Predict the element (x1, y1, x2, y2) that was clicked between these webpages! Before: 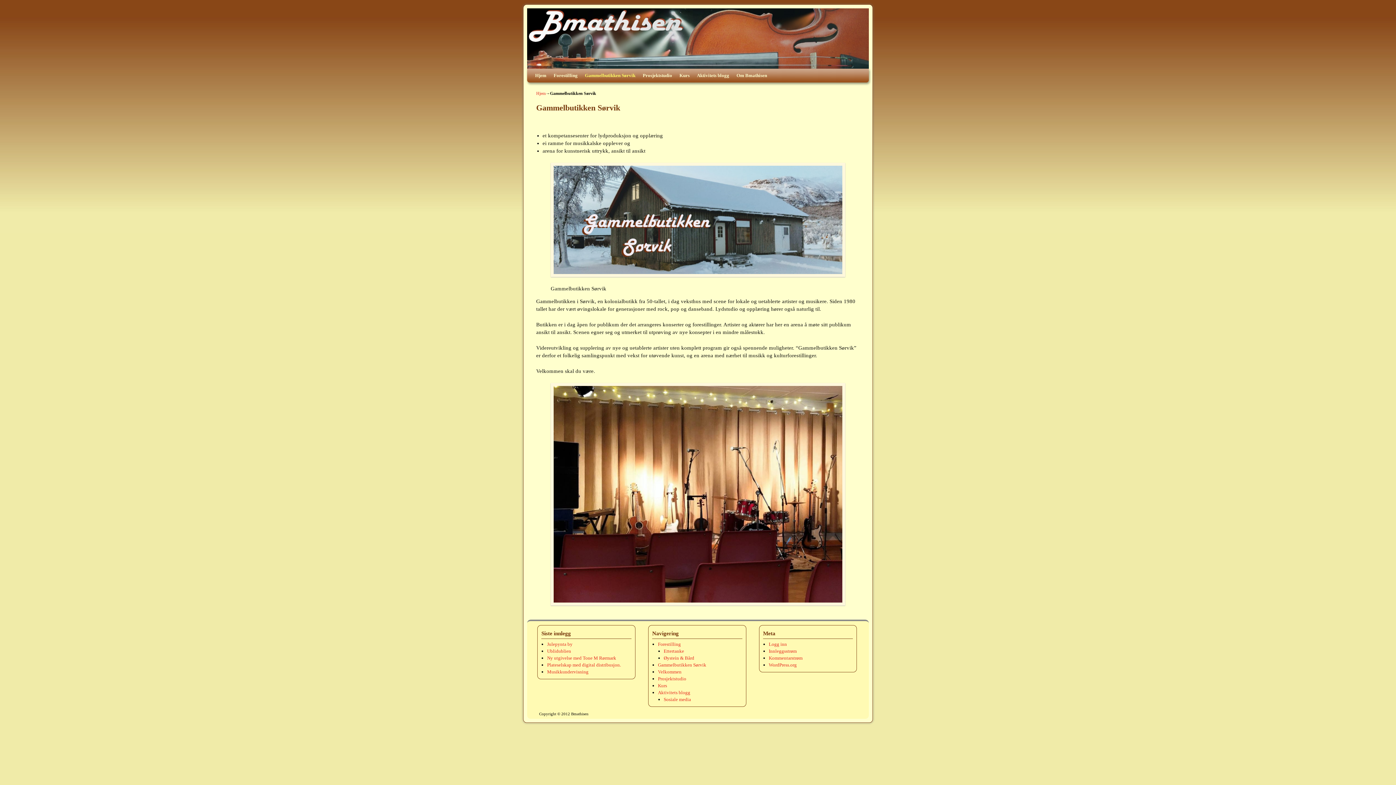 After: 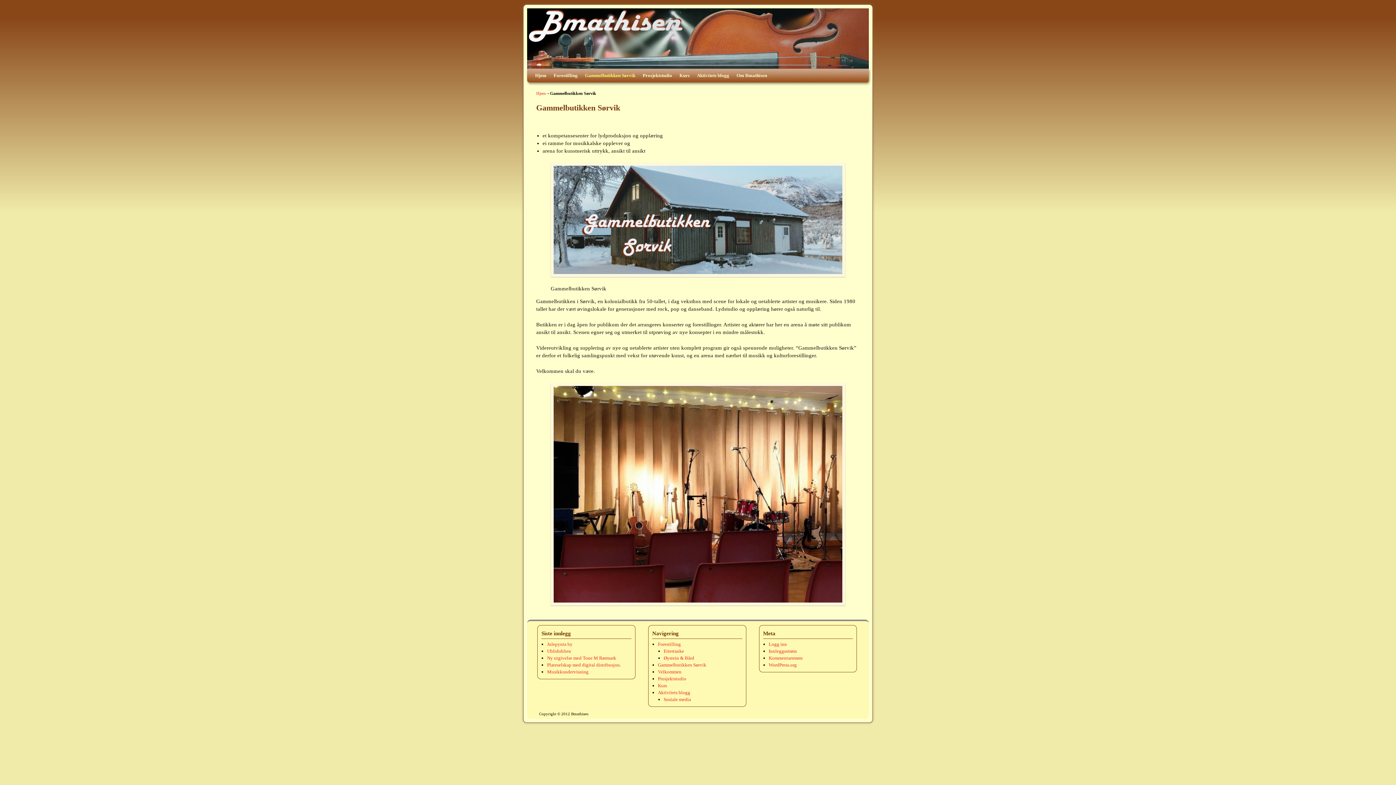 Action: bbox: (581, 68, 639, 82) label: Gammelbutikken Sørvik